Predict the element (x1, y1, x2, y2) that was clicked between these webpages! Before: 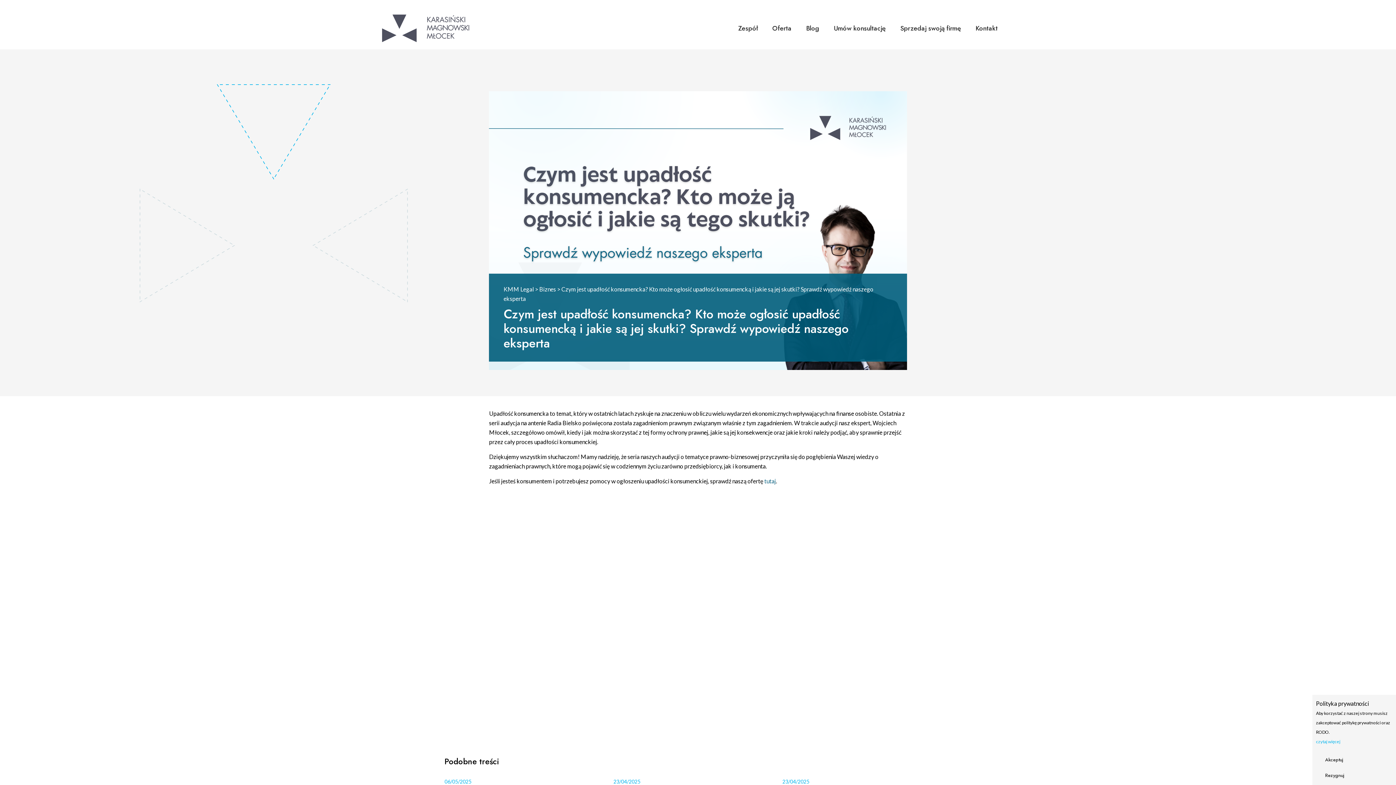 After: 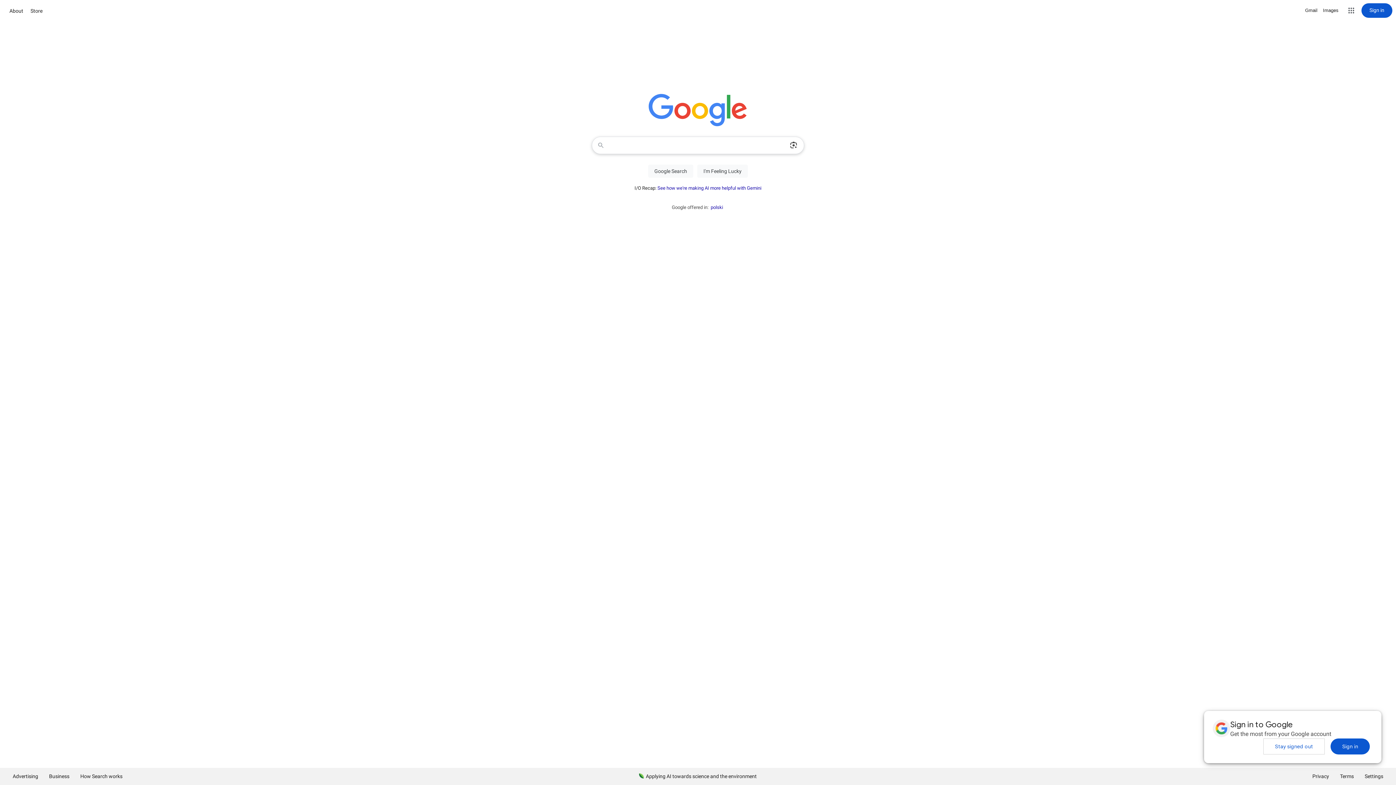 Action: label: Rezygnuj bbox: (1316, 769, 1392, 781)